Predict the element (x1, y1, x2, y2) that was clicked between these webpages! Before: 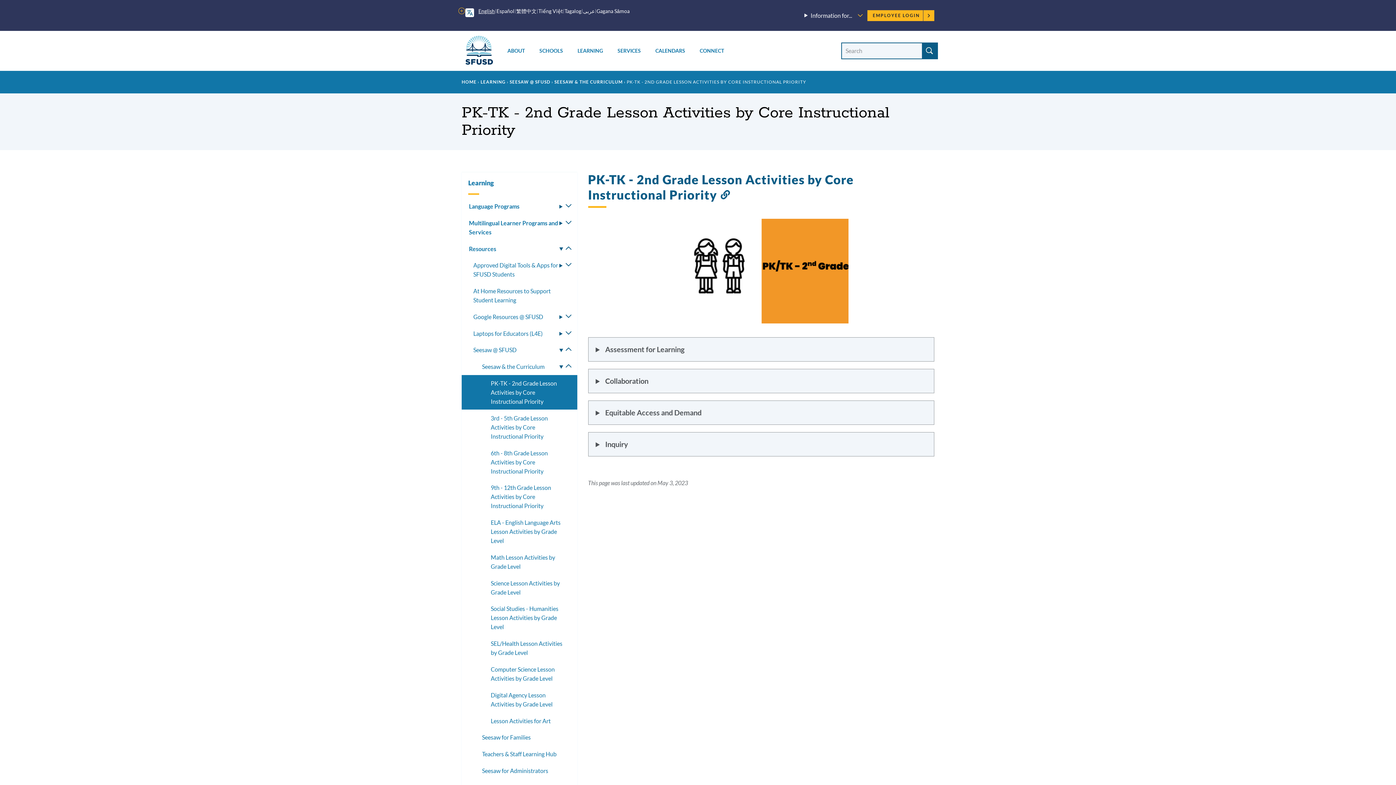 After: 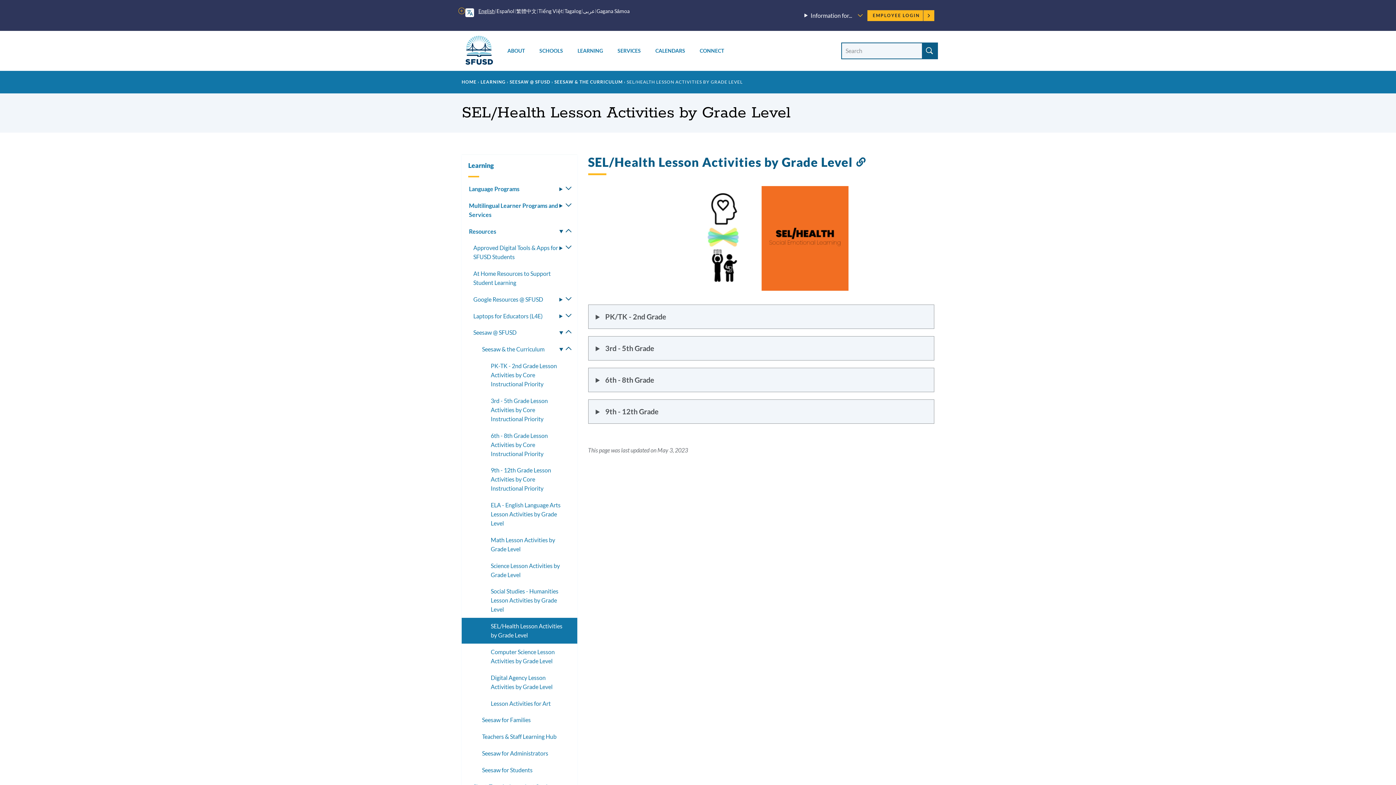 Action: label: SEL/Health Lesson Activities by Grade Level bbox: (461, 635, 577, 661)